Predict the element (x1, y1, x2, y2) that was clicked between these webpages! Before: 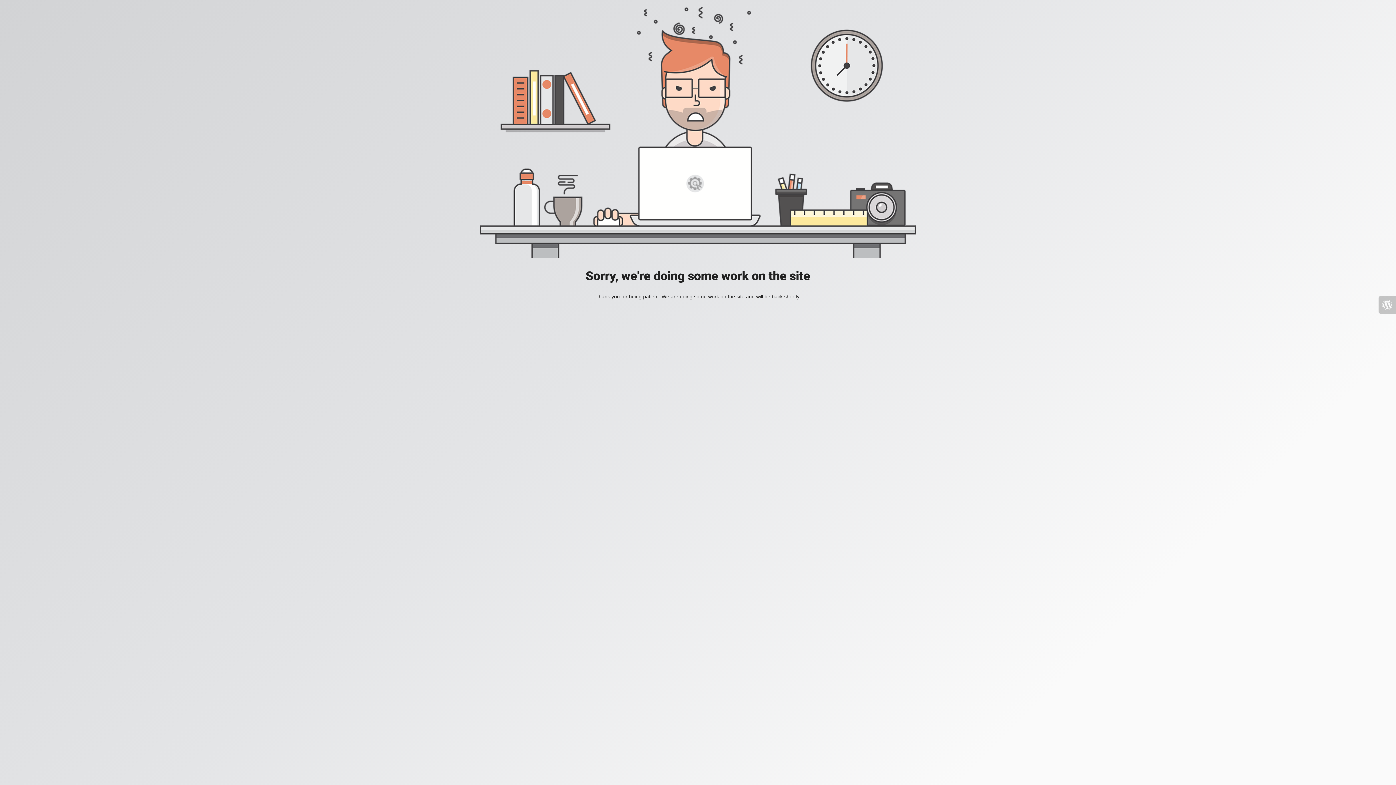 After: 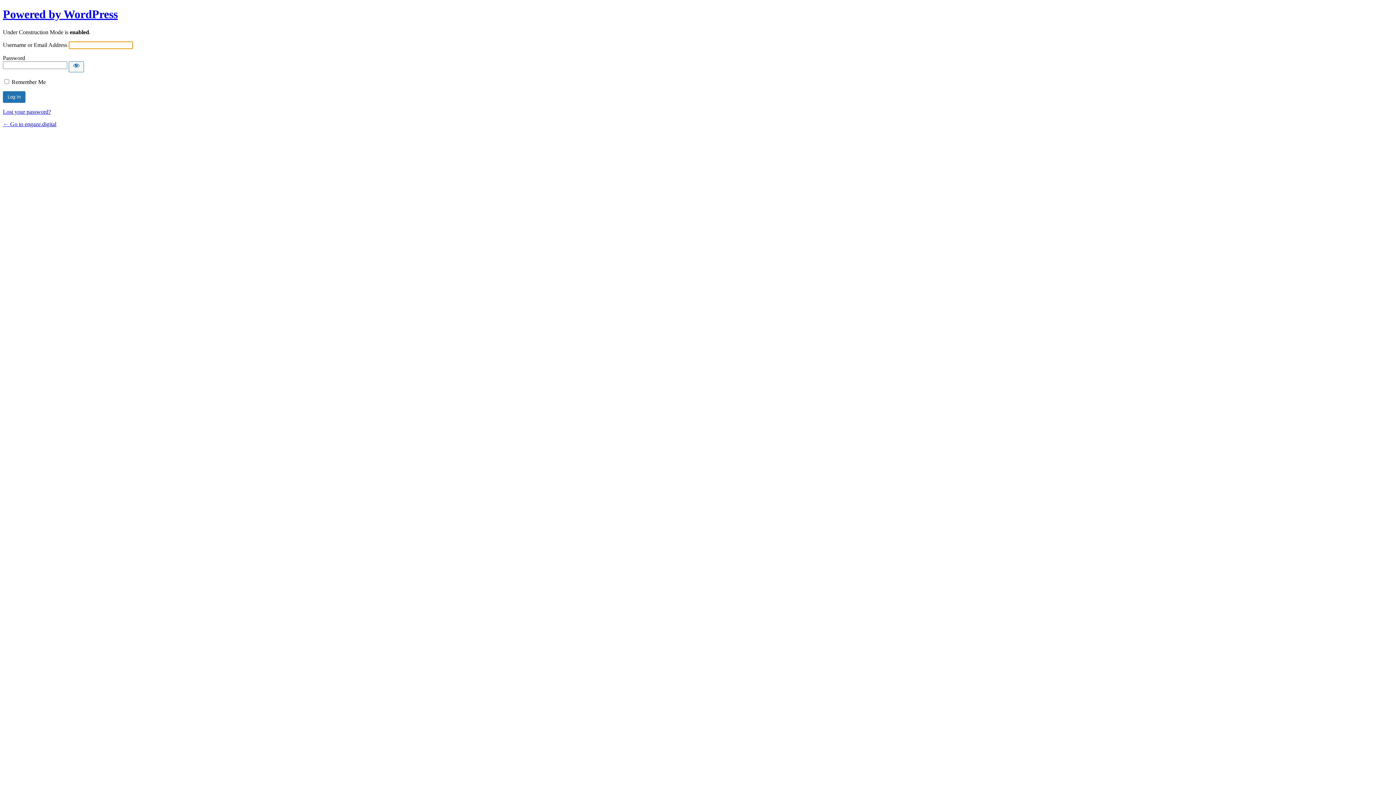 Action: bbox: (1378, 296, 1396, 313)